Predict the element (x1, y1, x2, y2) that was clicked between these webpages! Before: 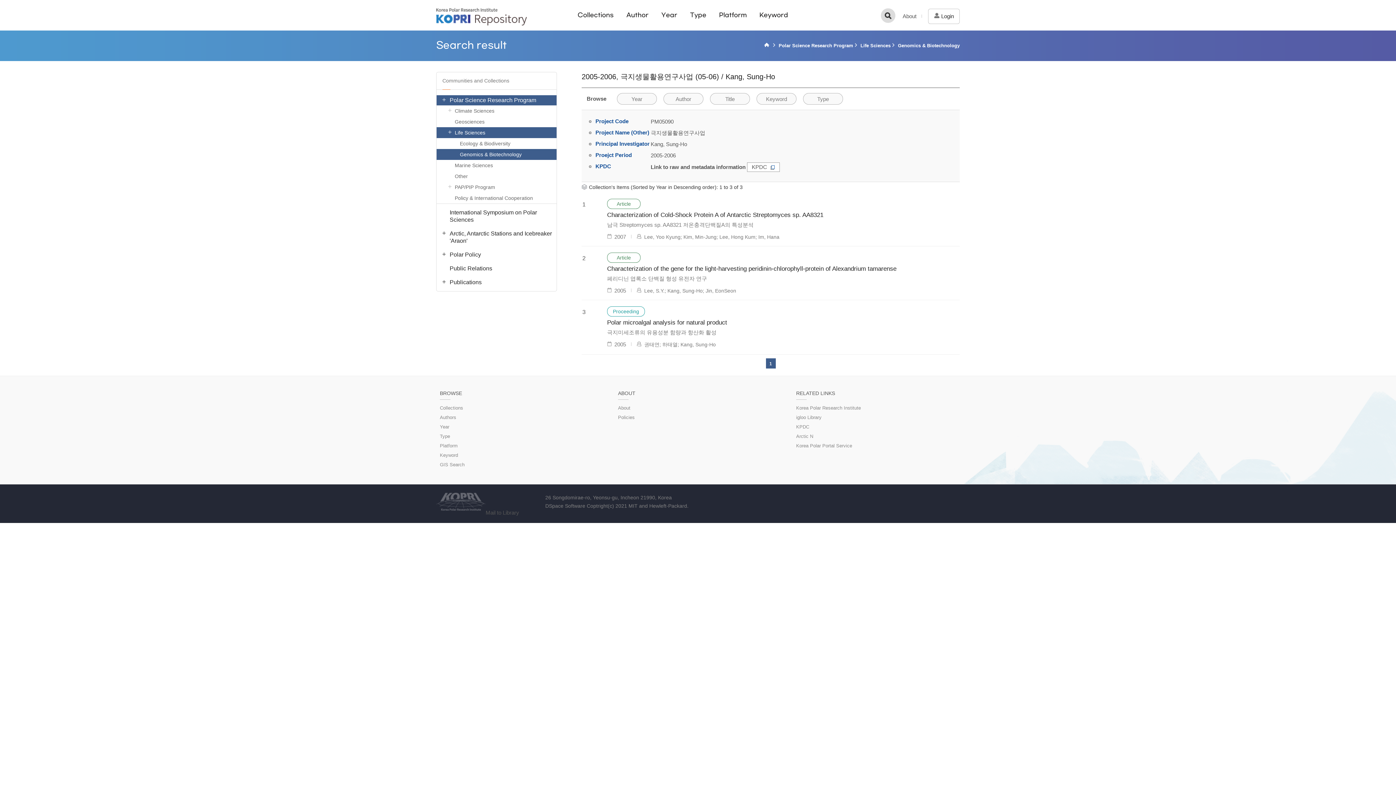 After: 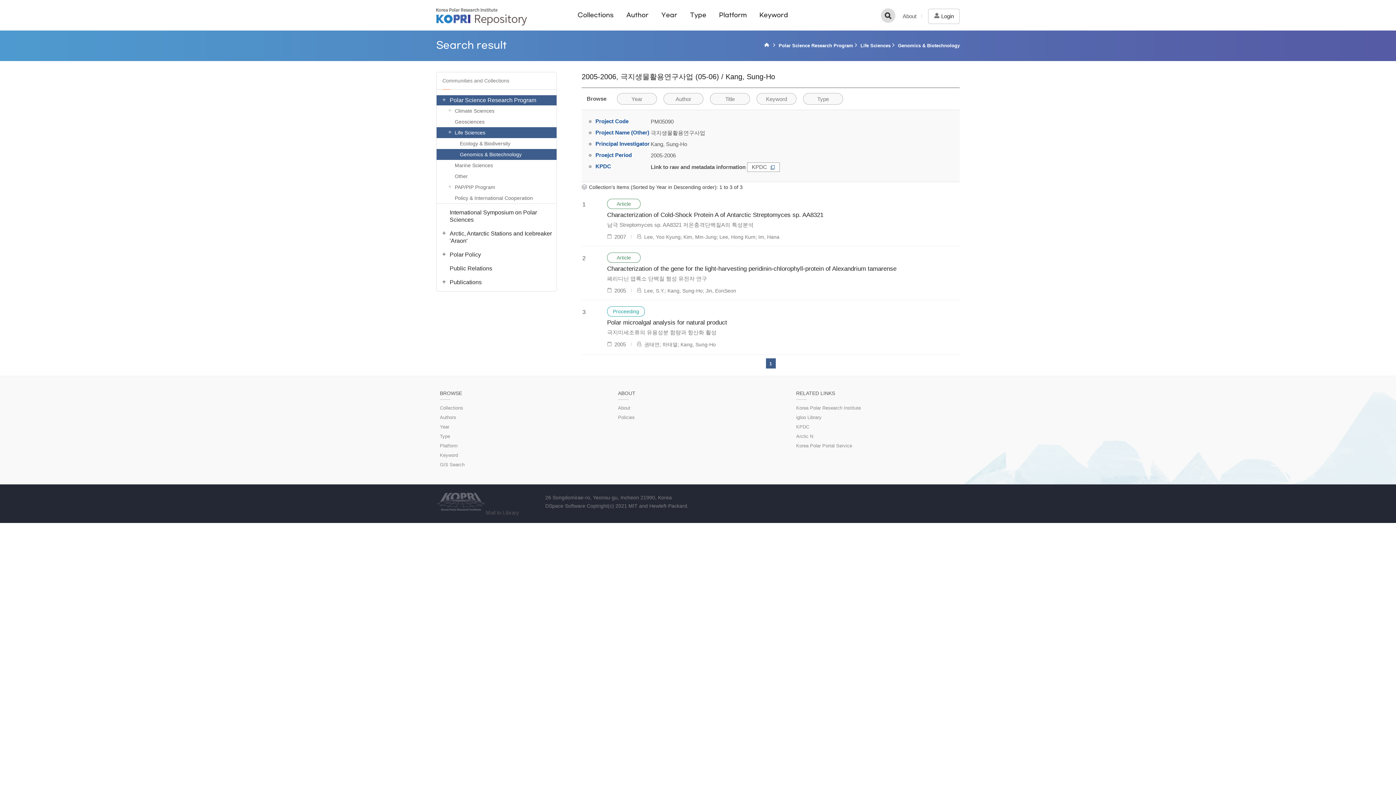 Action: bbox: (792, 422, 960, 432) label: KPDC